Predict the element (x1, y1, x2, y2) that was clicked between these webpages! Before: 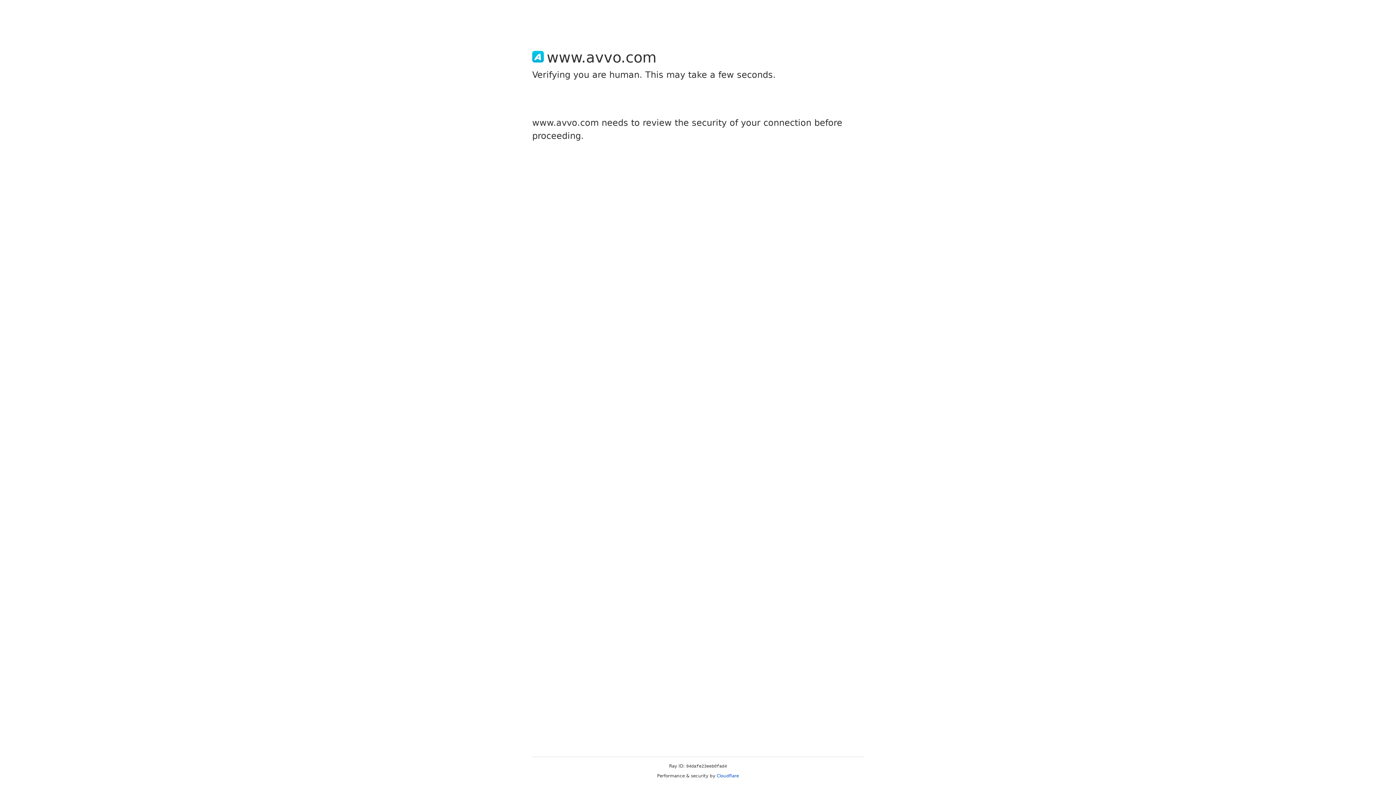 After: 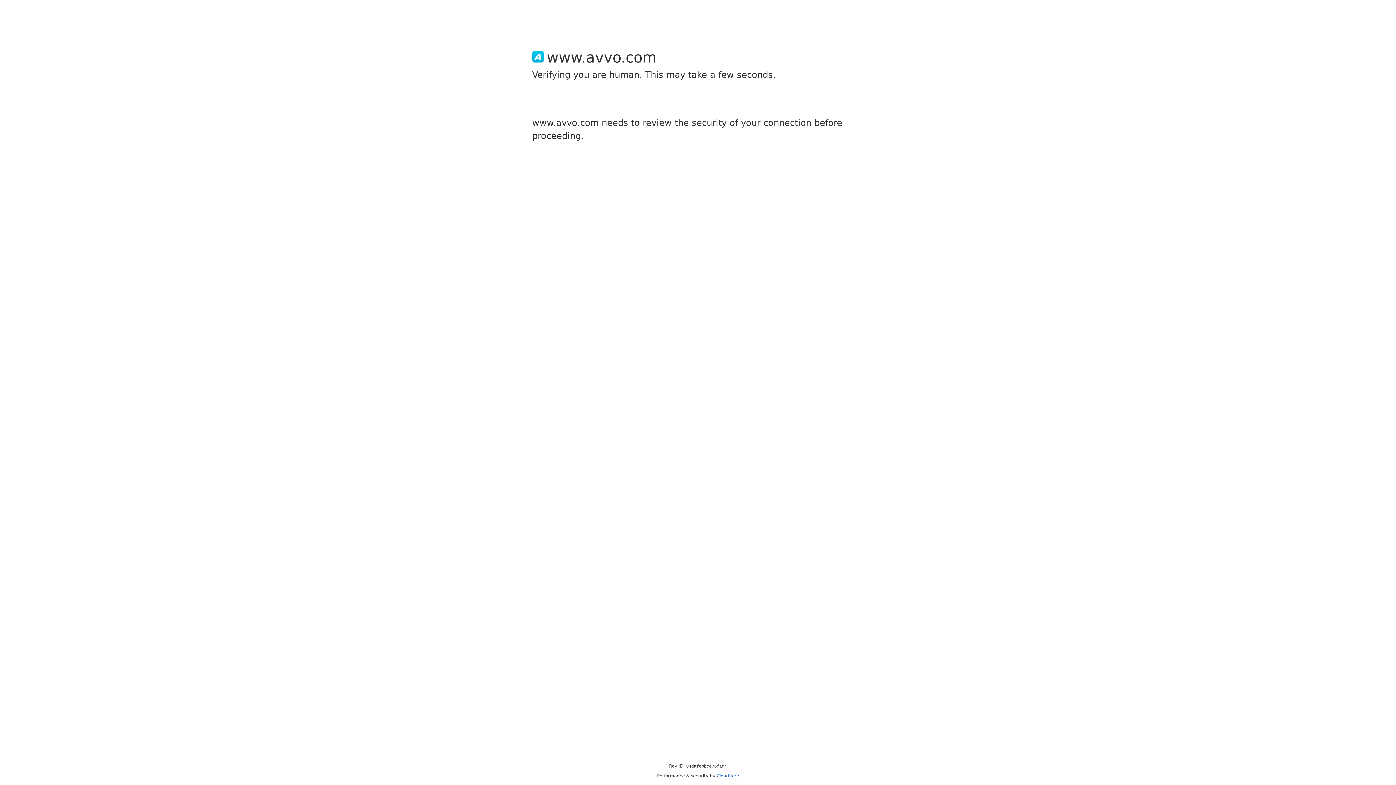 Action: label: Cloudflare bbox: (716, 773, 739, 778)